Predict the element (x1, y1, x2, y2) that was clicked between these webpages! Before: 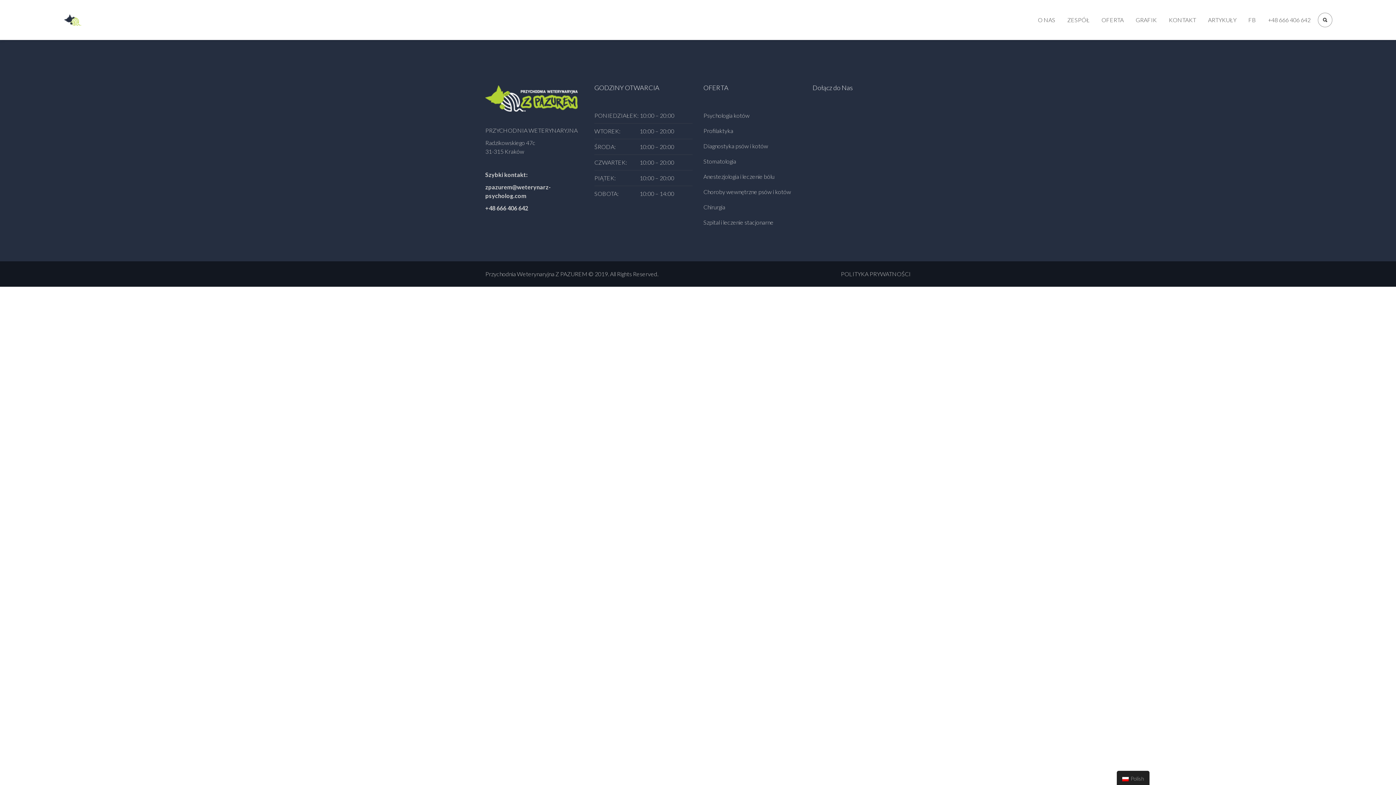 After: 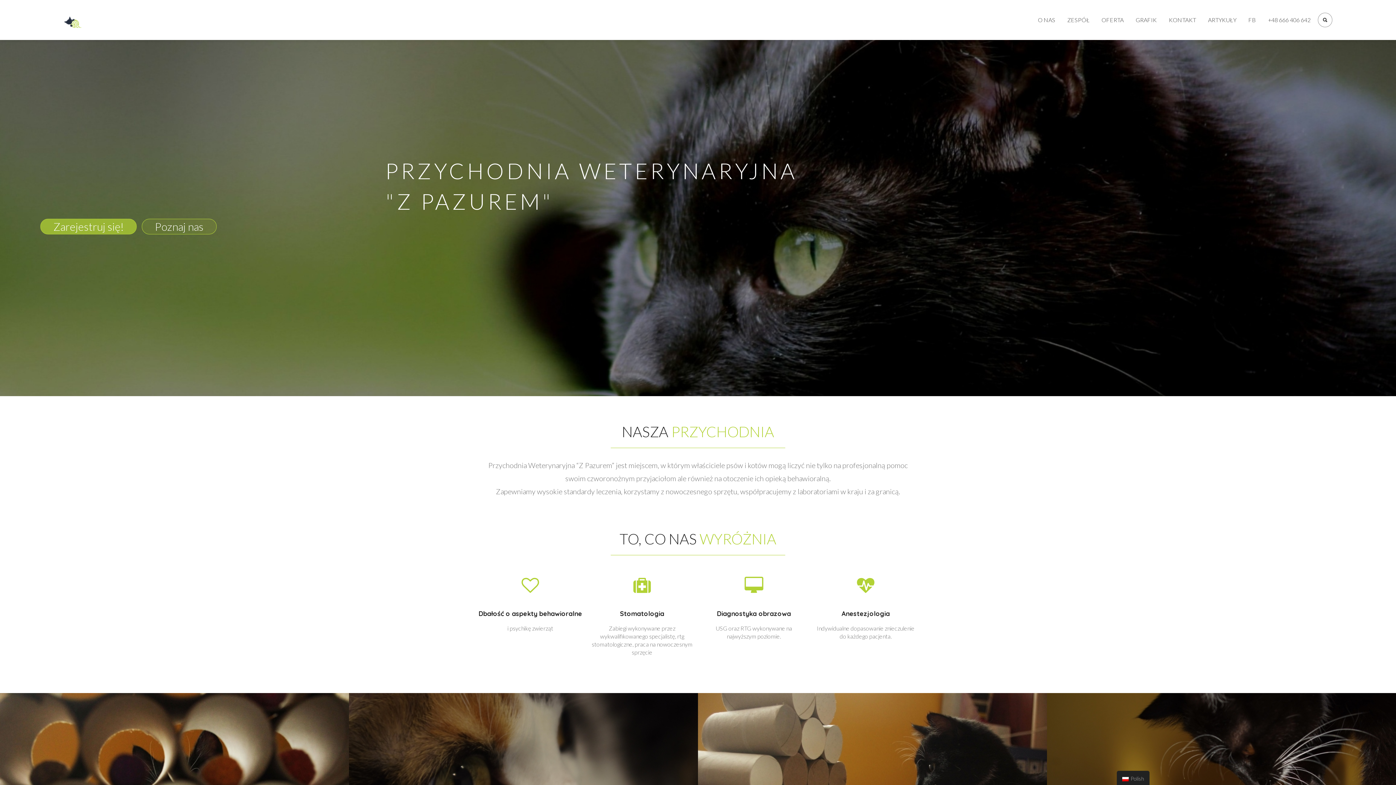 Action: bbox: (485, 85, 577, 111)